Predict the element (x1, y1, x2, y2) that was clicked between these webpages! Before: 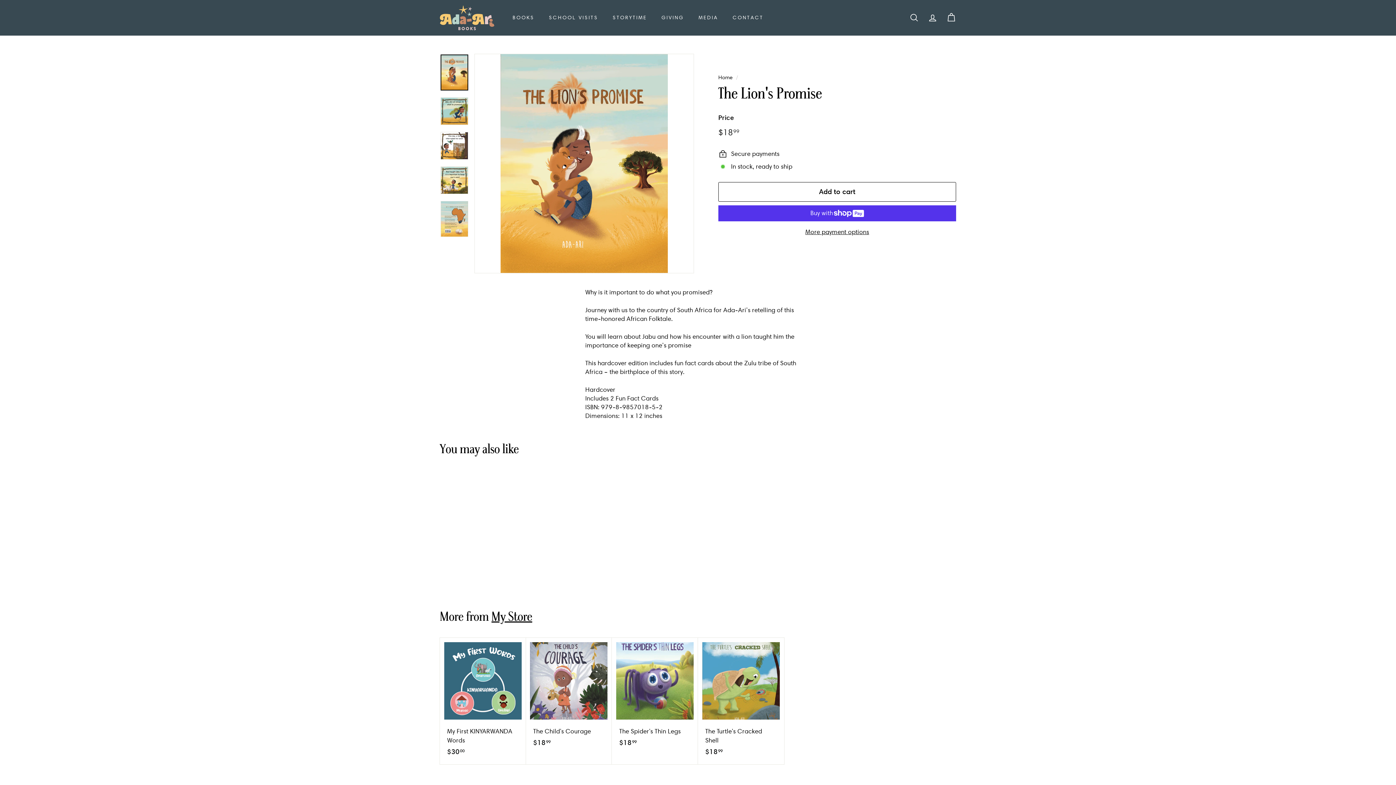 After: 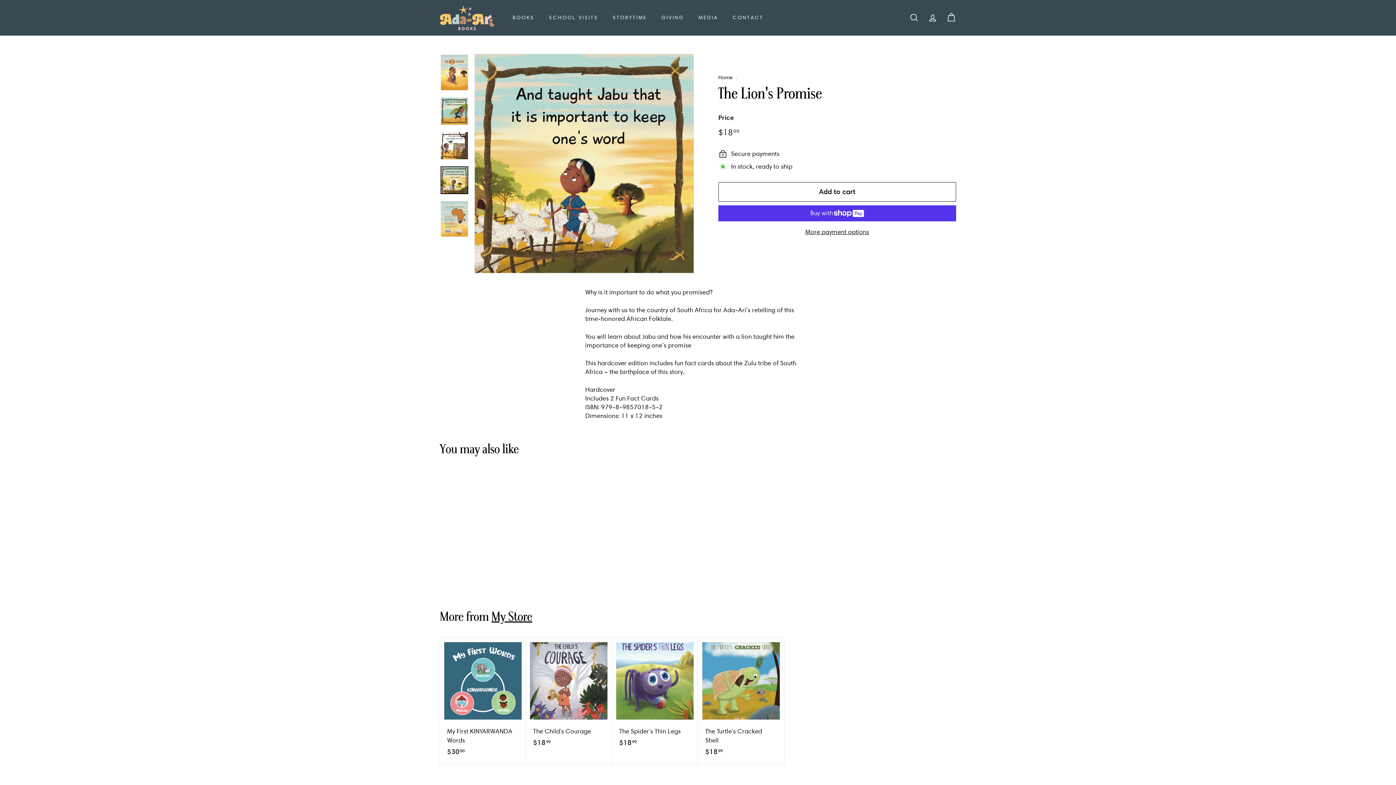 Action: bbox: (440, 166, 468, 194)